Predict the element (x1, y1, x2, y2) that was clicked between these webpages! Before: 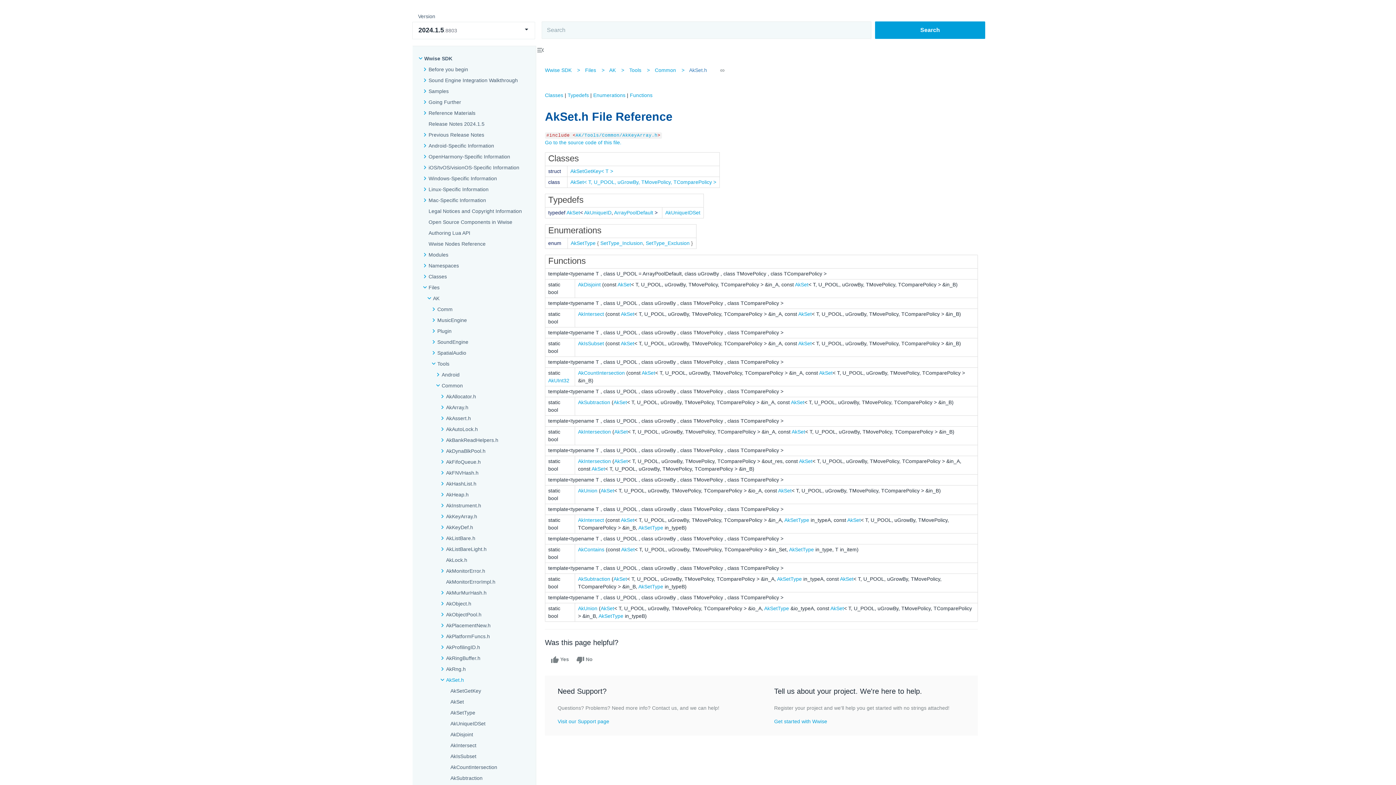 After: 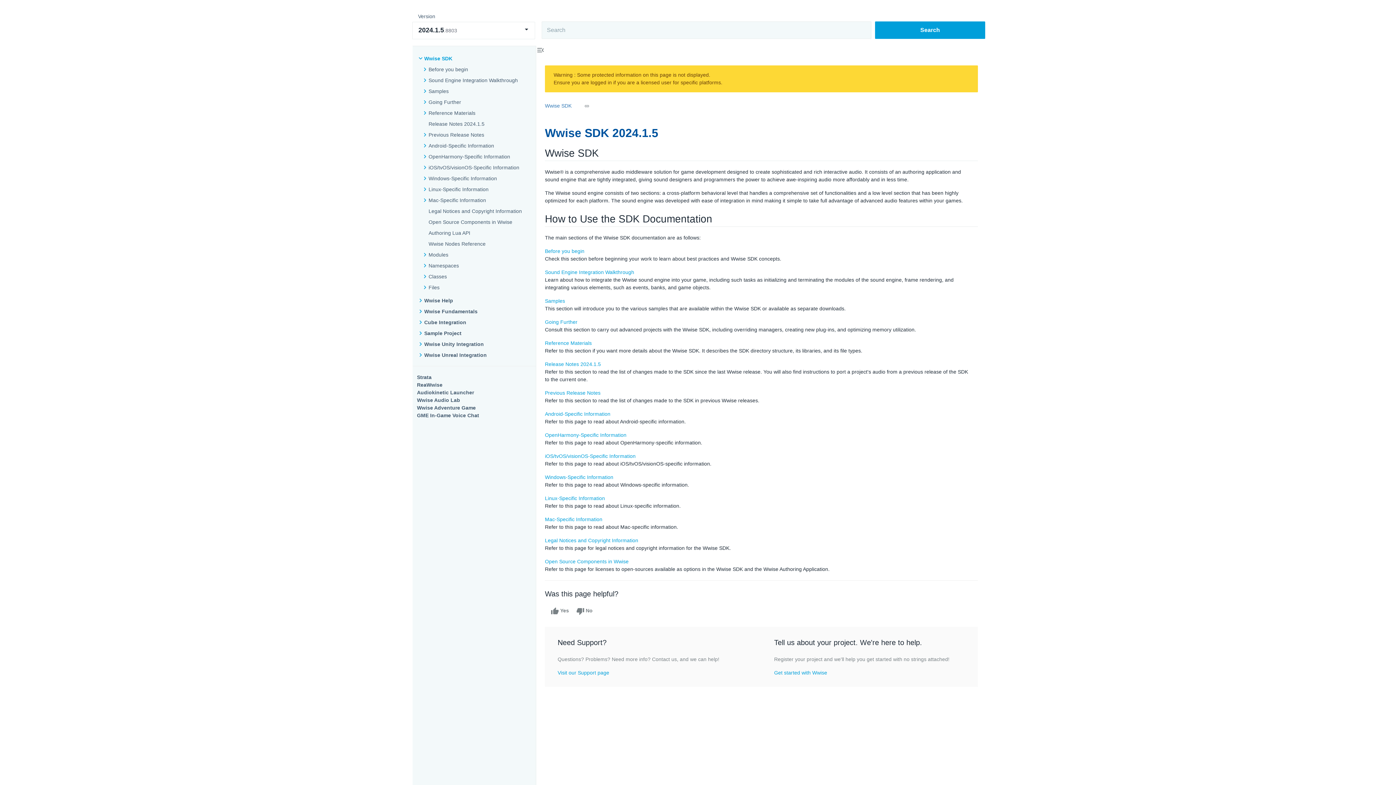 Action: bbox: (424, 54, 452, 62) label: Wwise SDK